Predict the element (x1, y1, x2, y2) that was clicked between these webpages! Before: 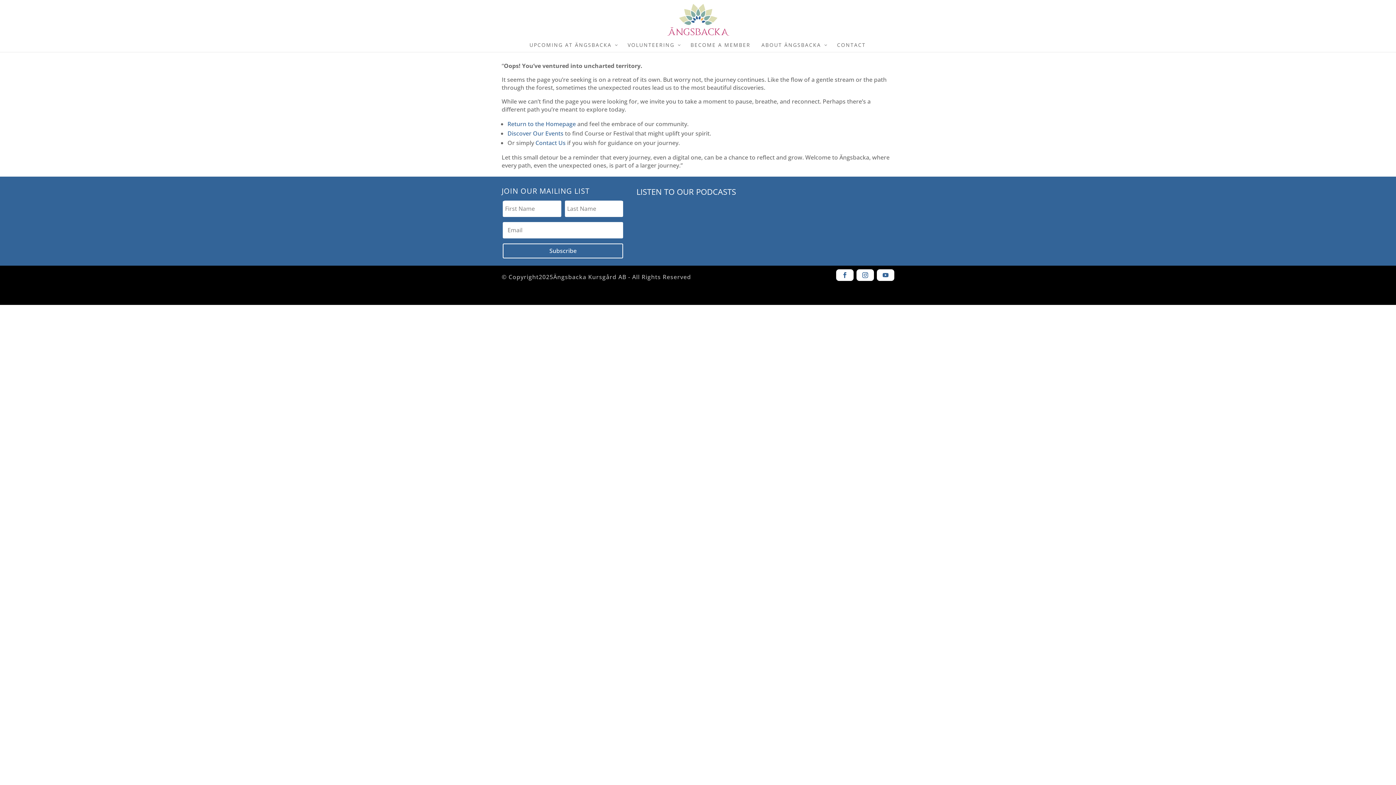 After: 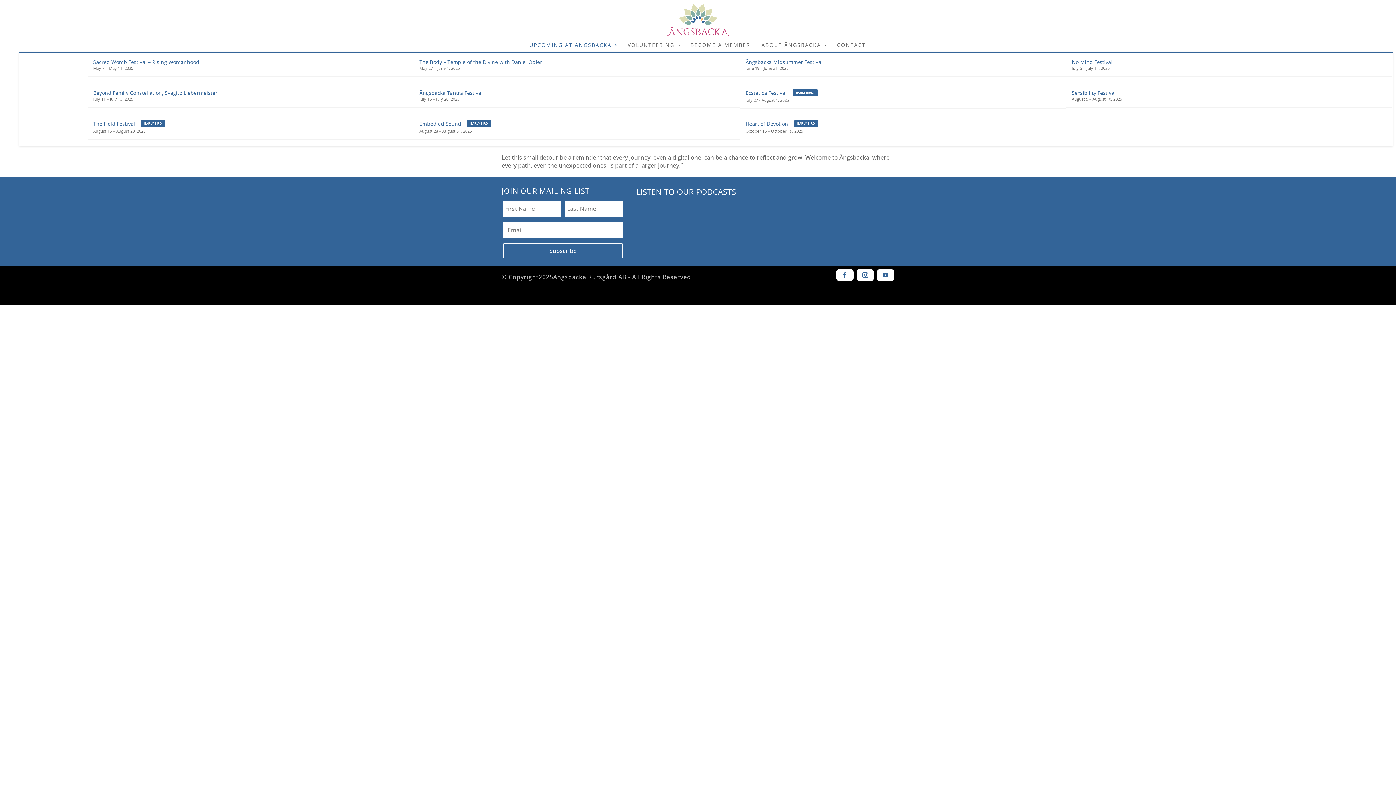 Action: bbox: (524, 41, 622, 52) label: UPCOMING AT ÄNGSBACKA